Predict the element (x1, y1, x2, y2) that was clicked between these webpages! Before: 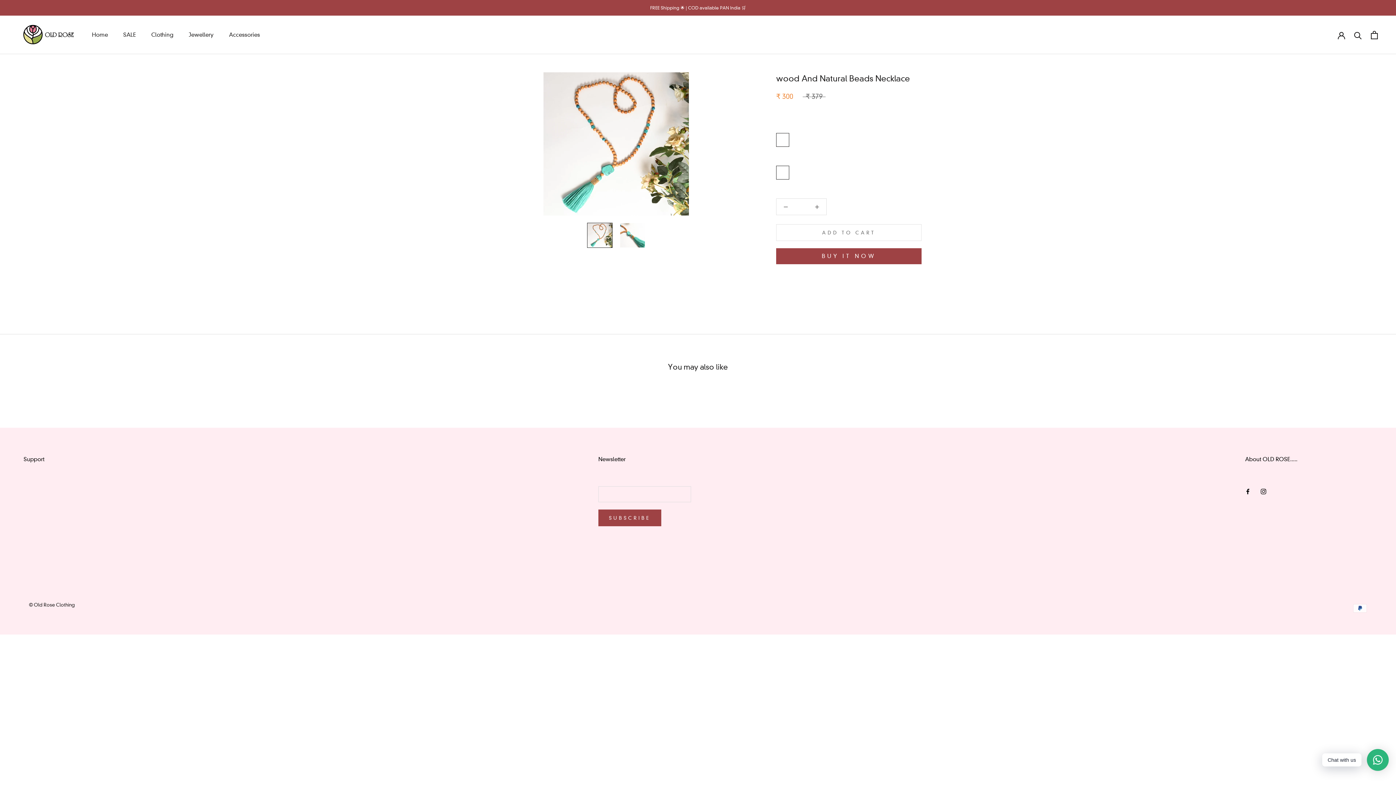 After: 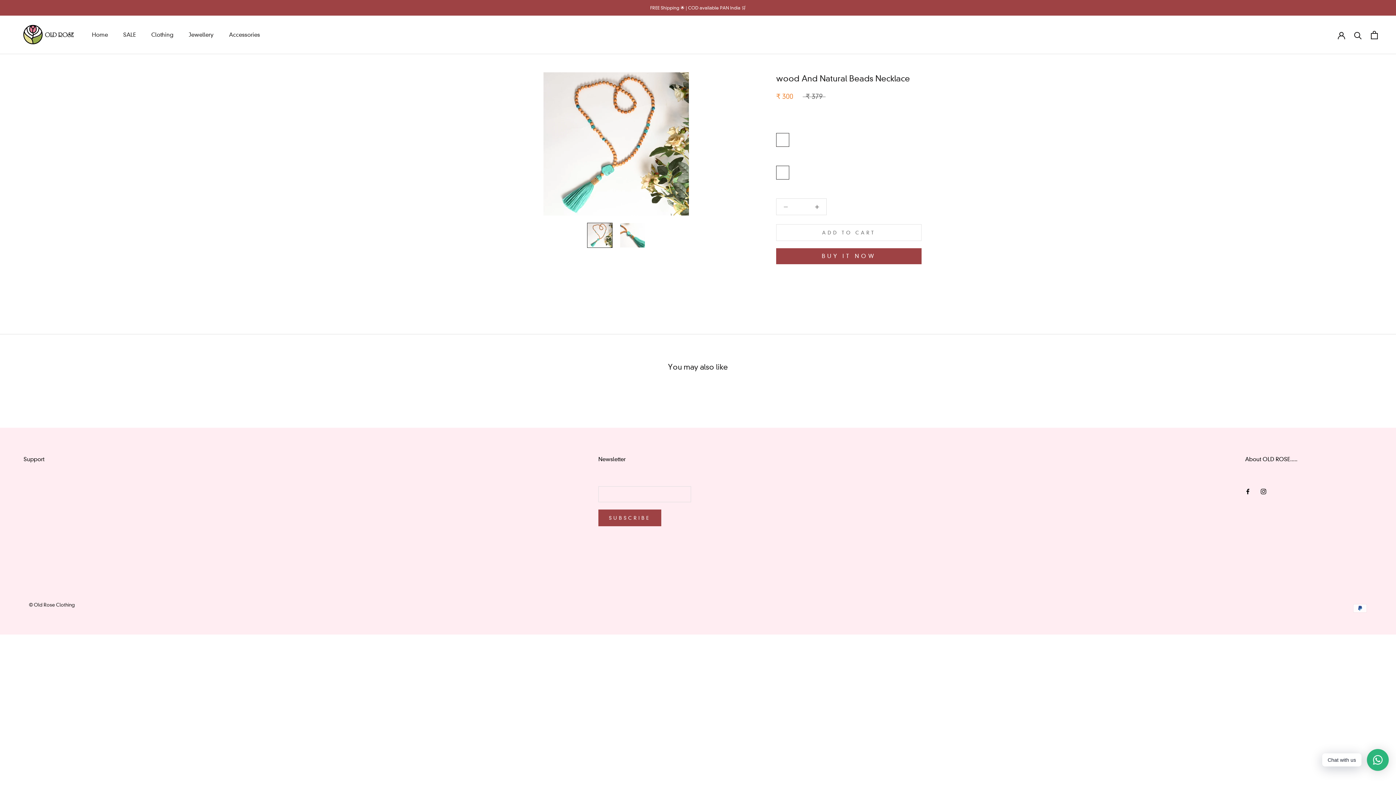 Action: bbox: (776, 198, 795, 214)